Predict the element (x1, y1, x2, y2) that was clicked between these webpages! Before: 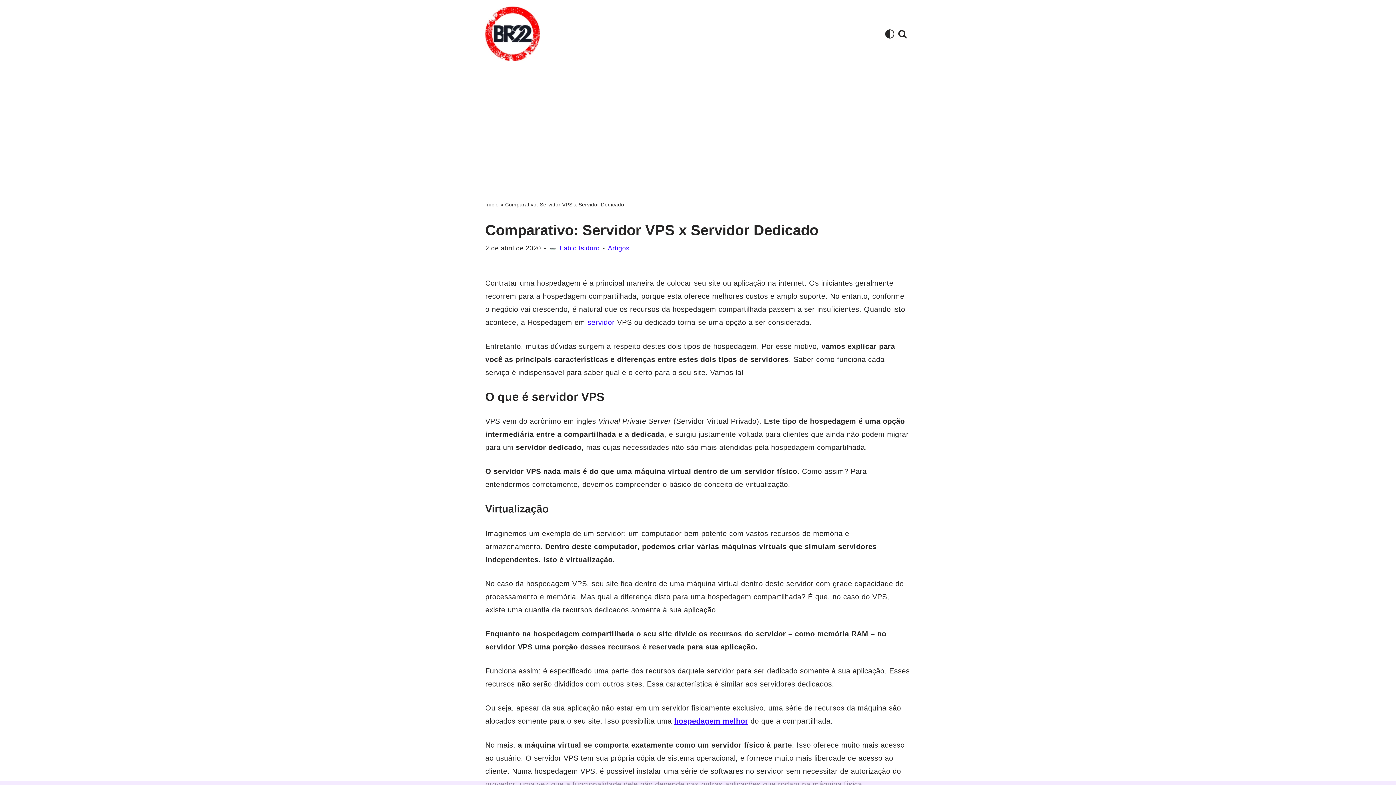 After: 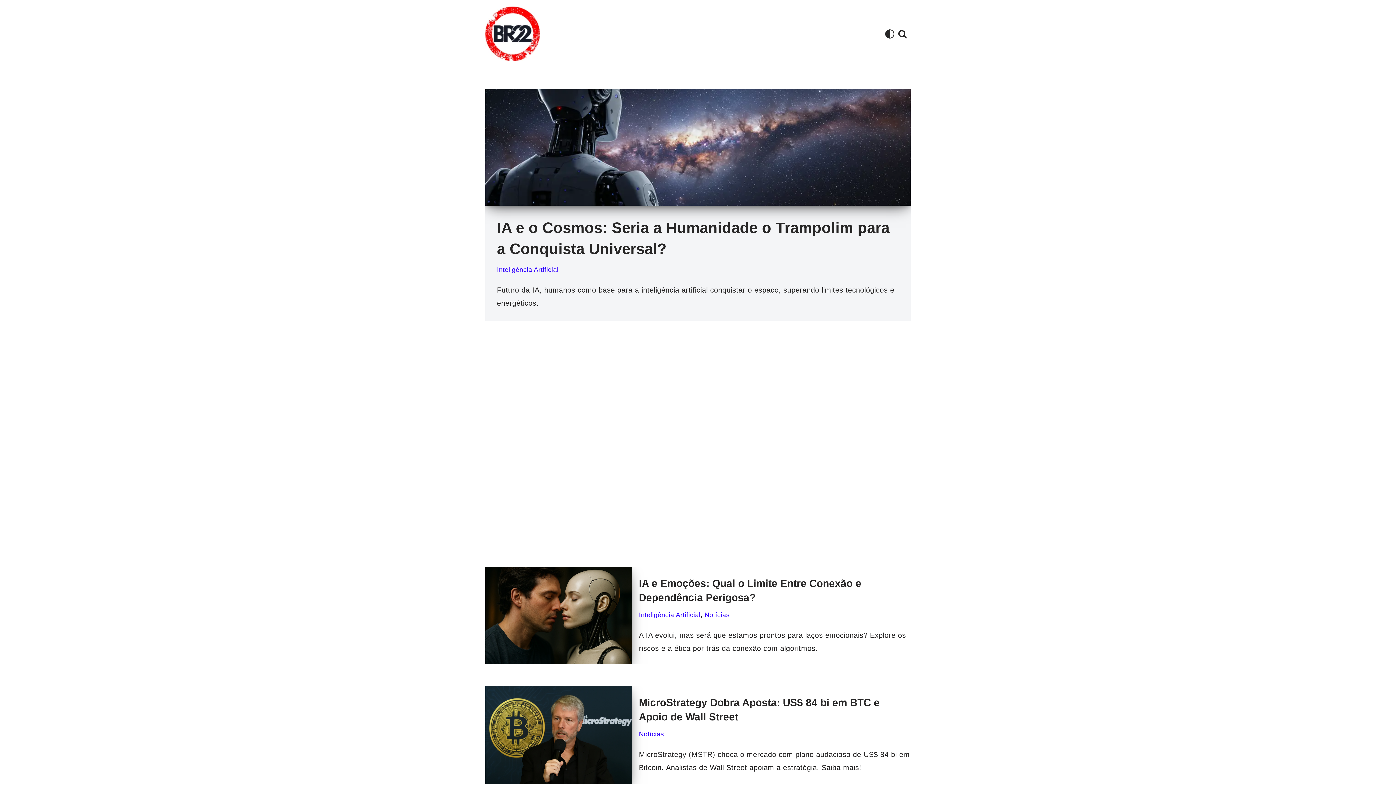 Action: bbox: (559, 244, 599, 252) label: Fabio Isidoro